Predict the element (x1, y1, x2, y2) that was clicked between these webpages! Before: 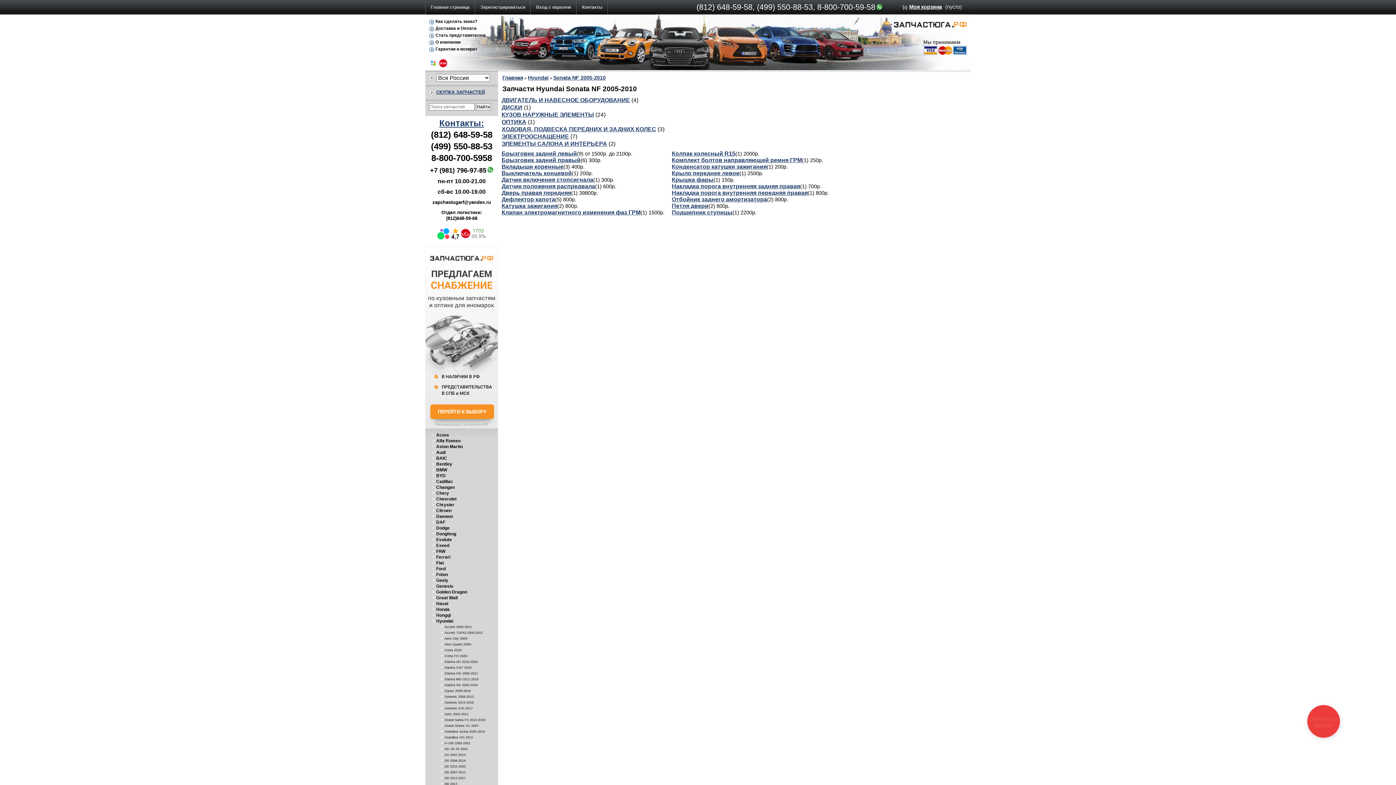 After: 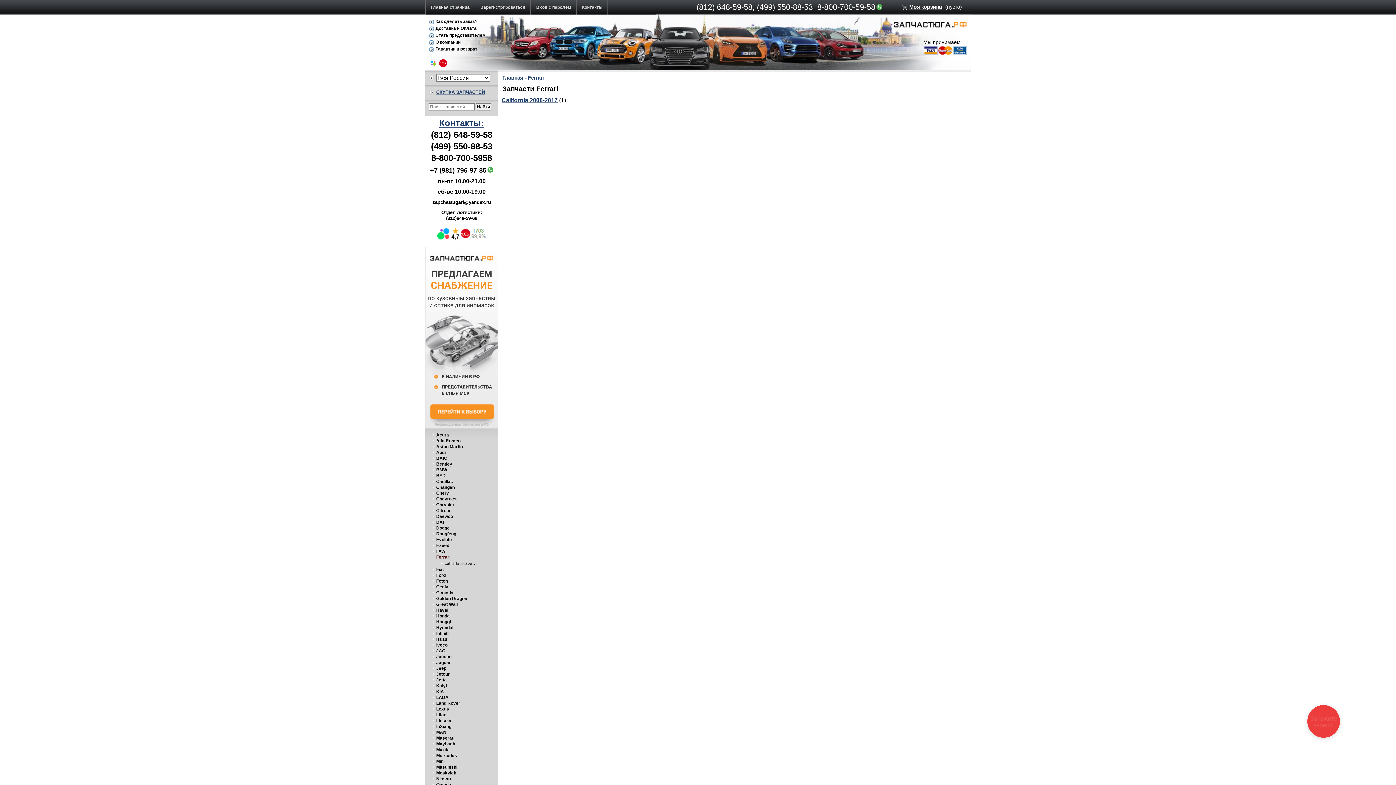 Action: bbox: (436, 554, 450, 560) label: Ferrari